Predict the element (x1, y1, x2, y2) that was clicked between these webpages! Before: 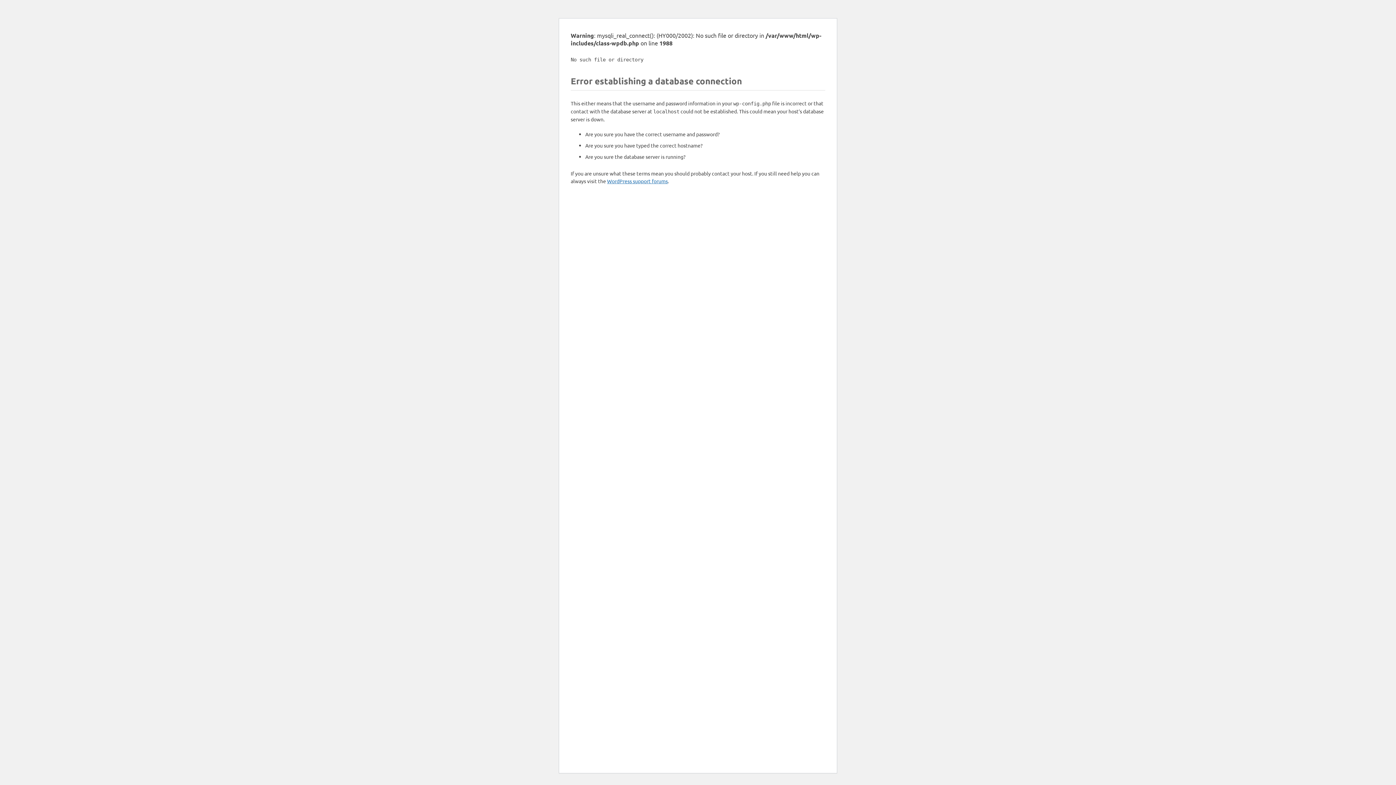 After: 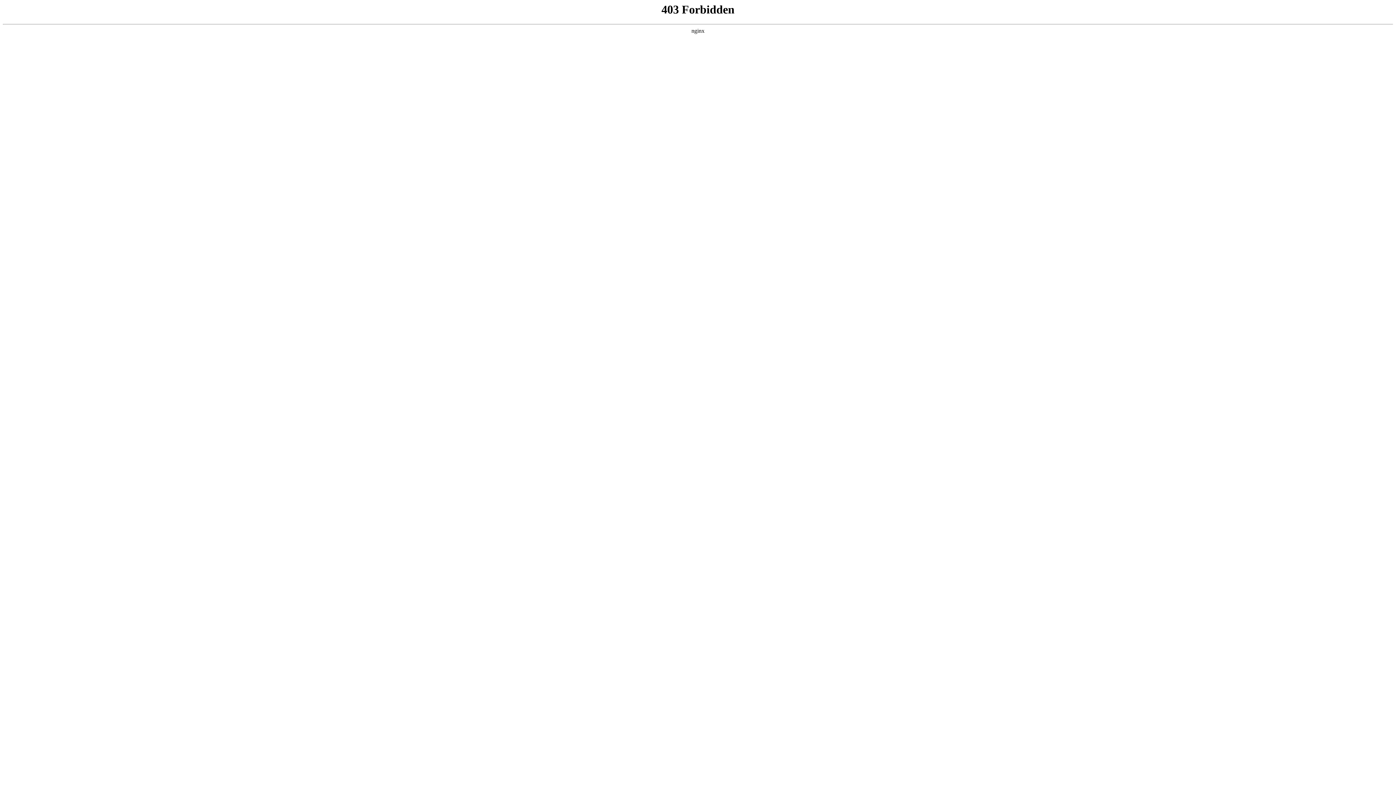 Action: label: WordPress support forums bbox: (607, 177, 668, 184)